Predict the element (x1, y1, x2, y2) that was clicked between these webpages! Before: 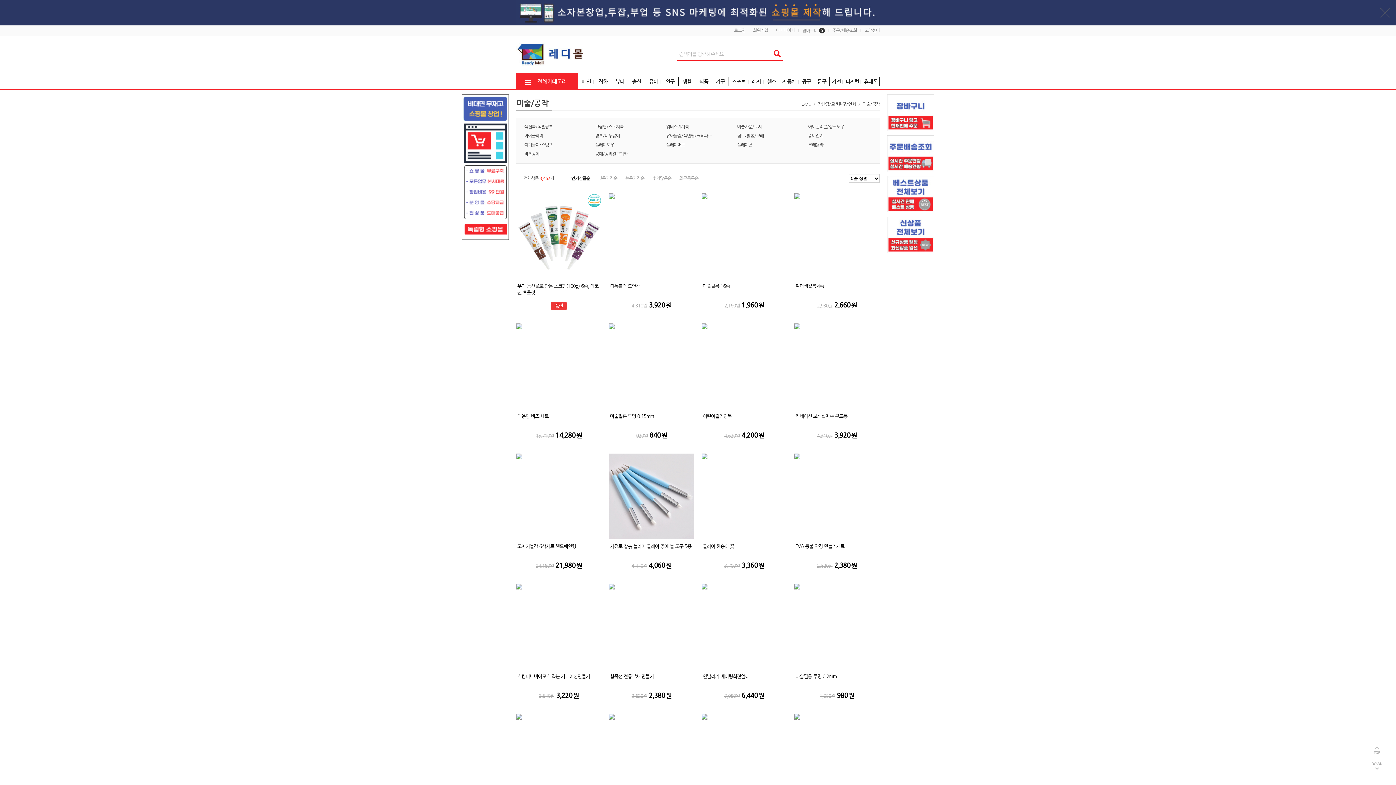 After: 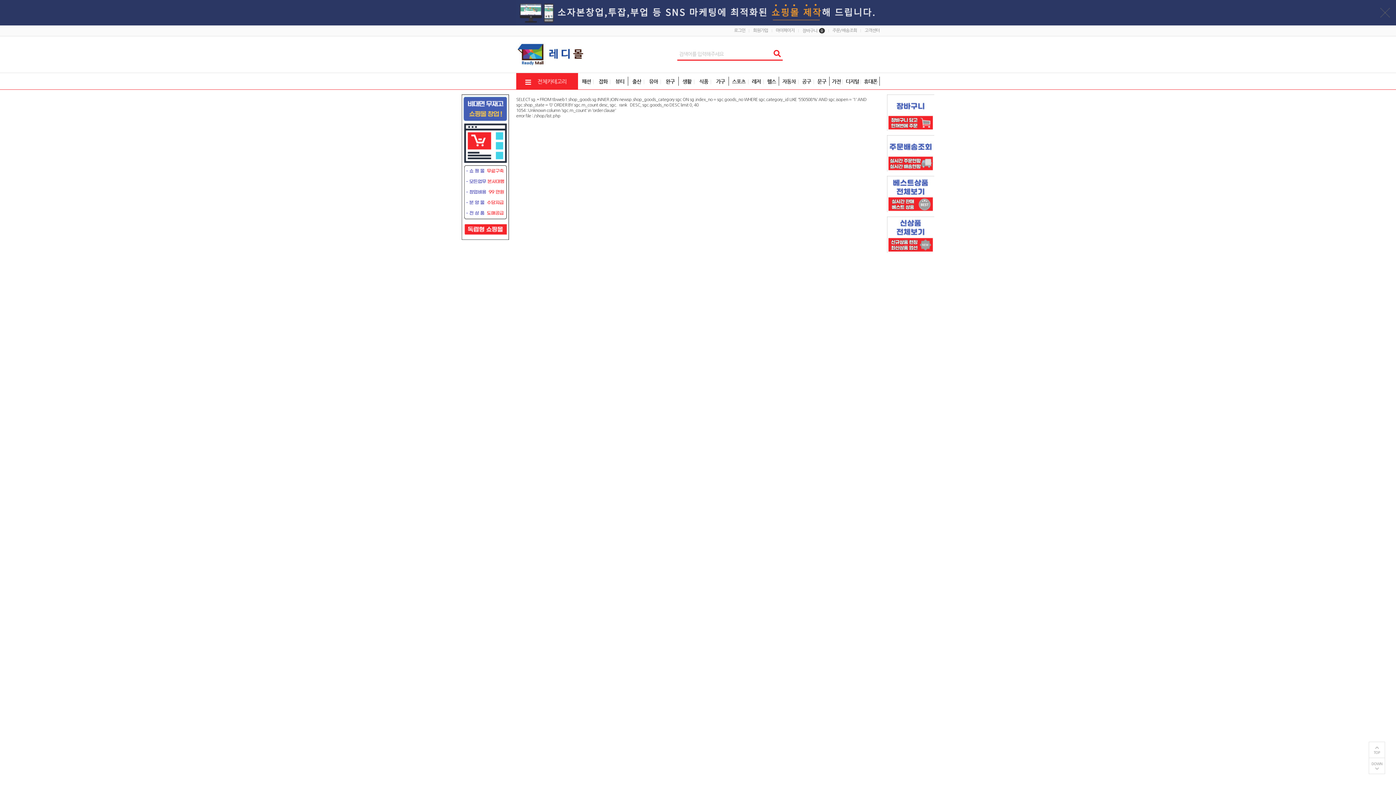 Action: bbox: (648, 176, 675, 181) label: 후기많은순